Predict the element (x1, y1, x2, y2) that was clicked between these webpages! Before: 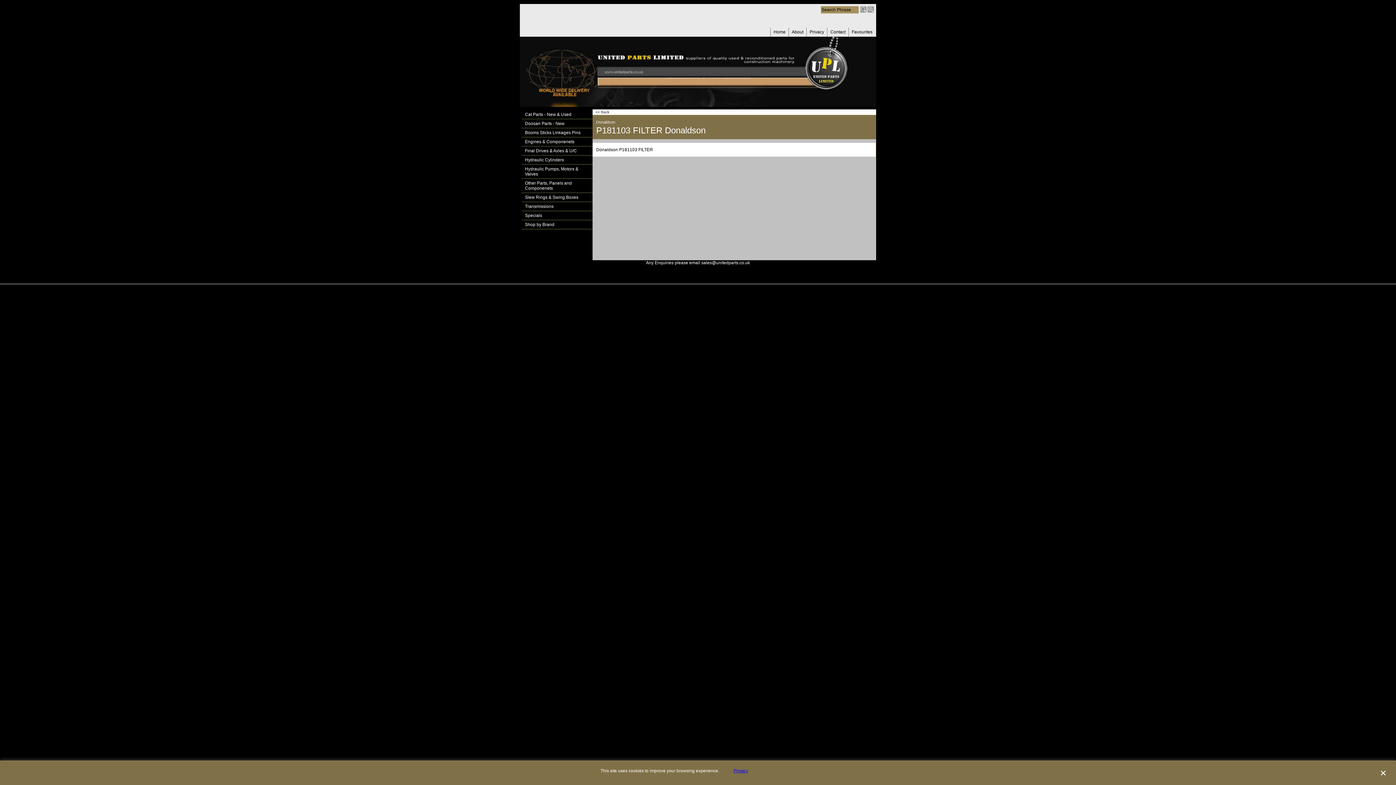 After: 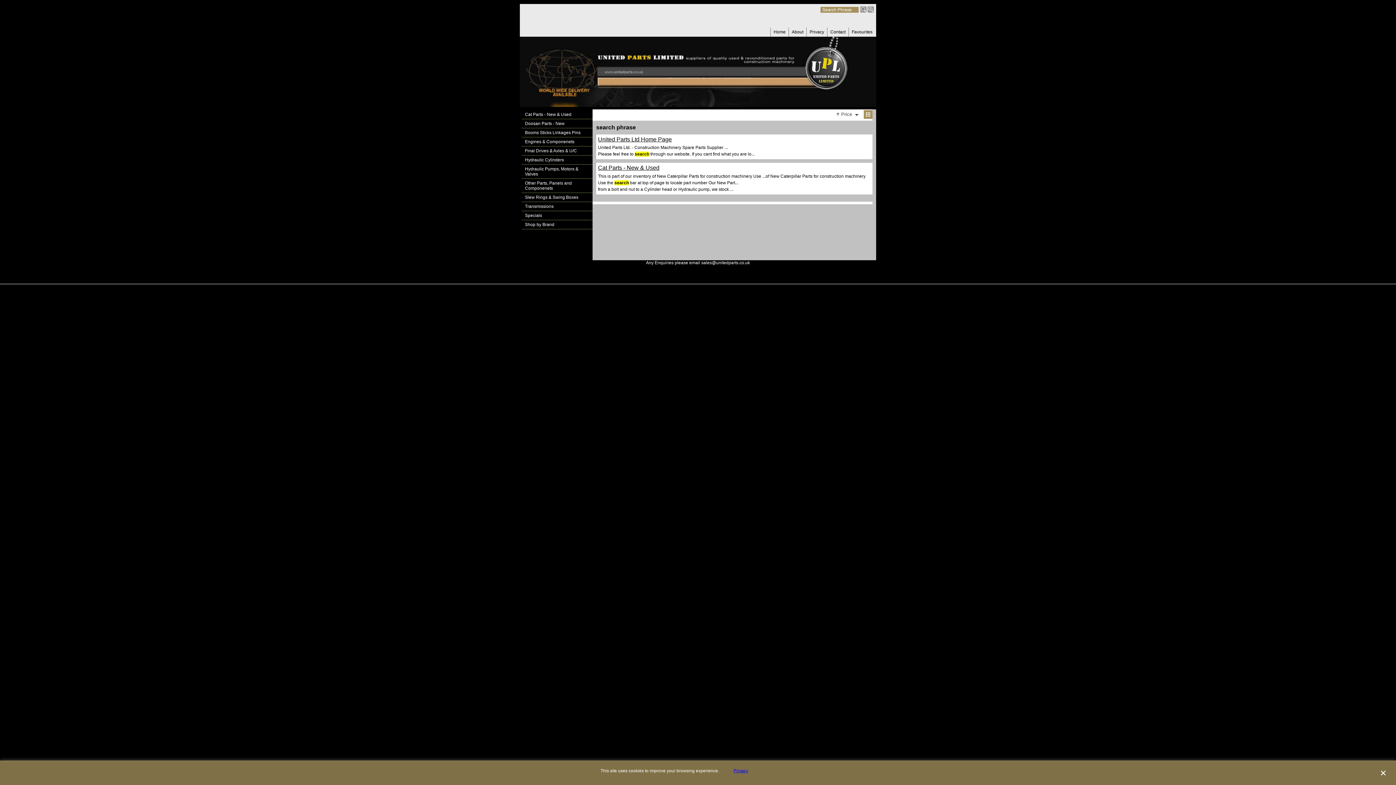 Action: bbox: (860, 9, 867, 14)